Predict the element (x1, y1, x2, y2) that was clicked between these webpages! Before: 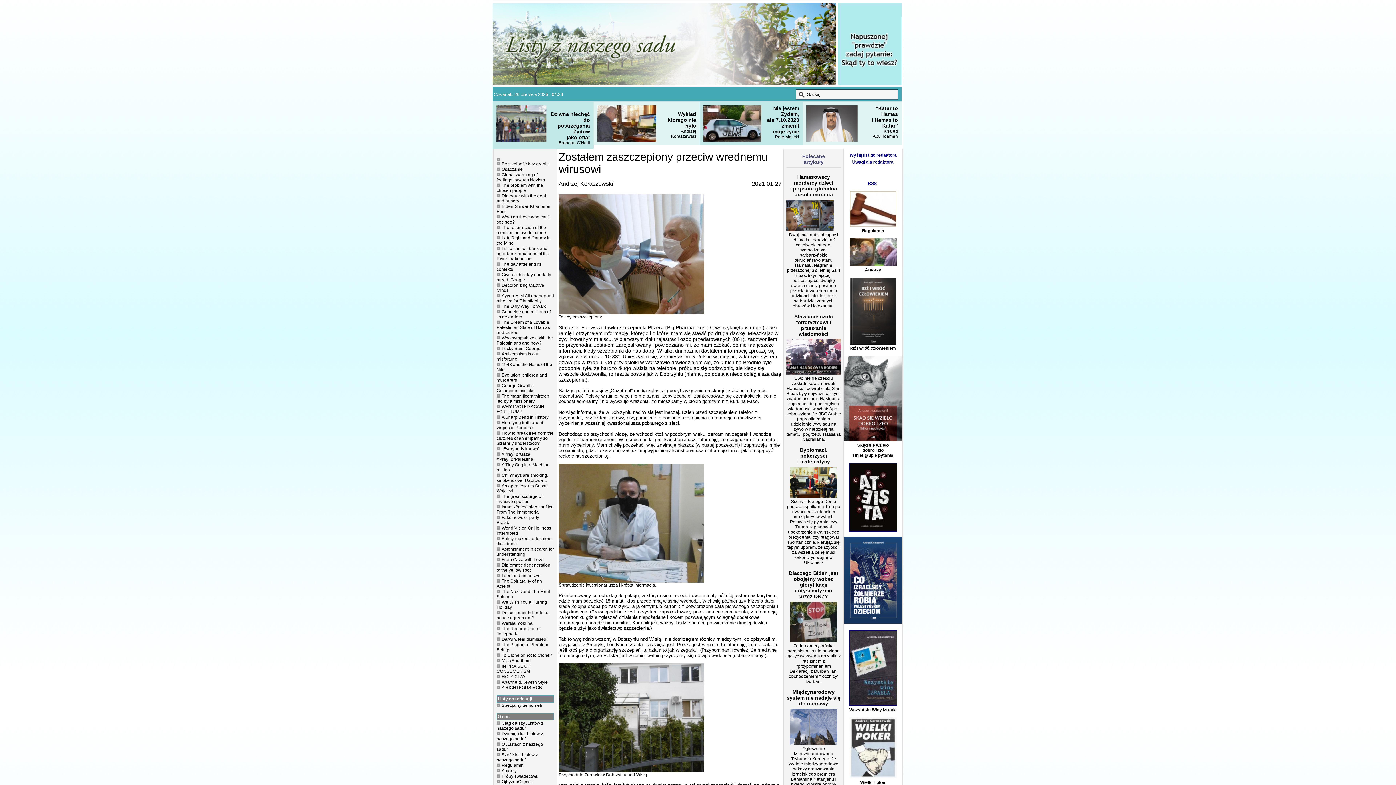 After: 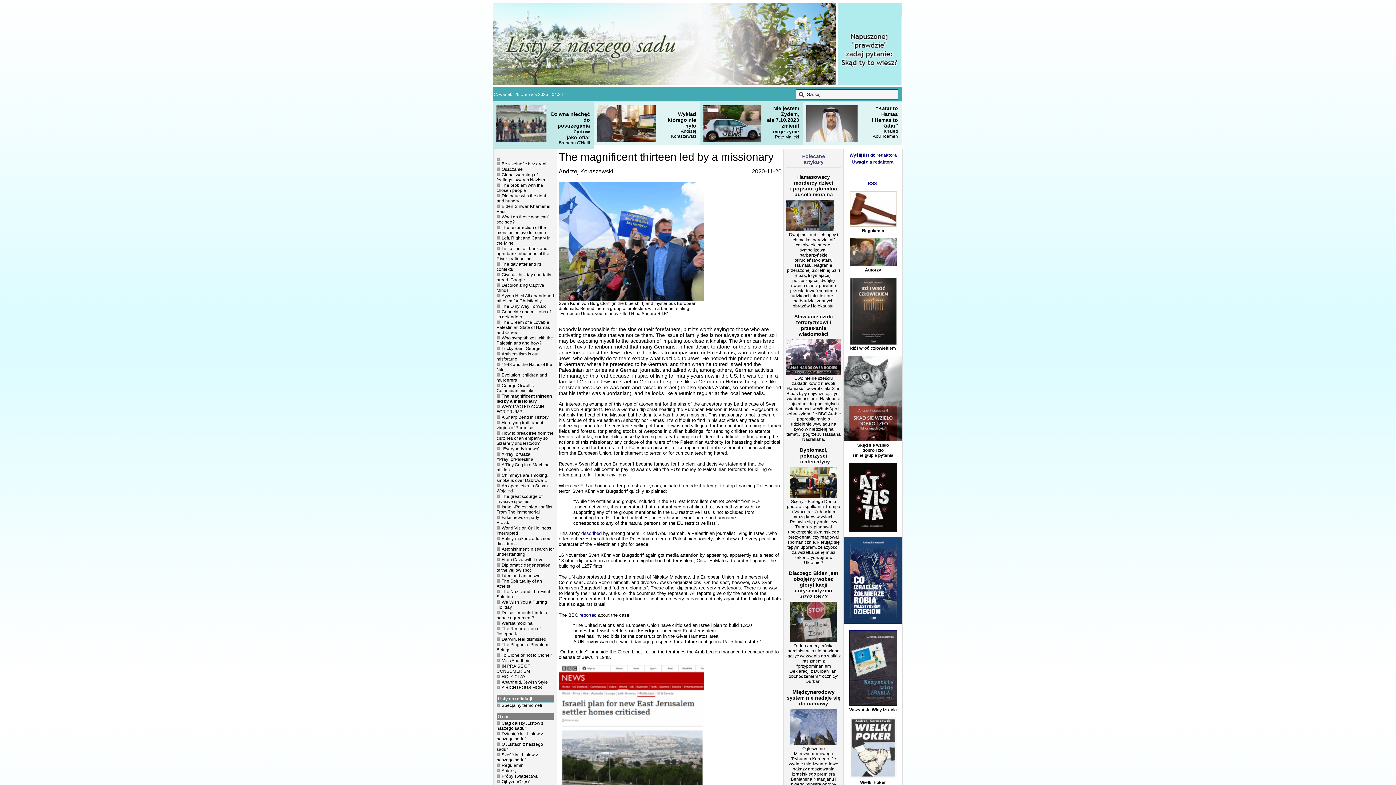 Action: label: The magnificent thirteen led by a missionary bbox: (496, 393, 549, 404)